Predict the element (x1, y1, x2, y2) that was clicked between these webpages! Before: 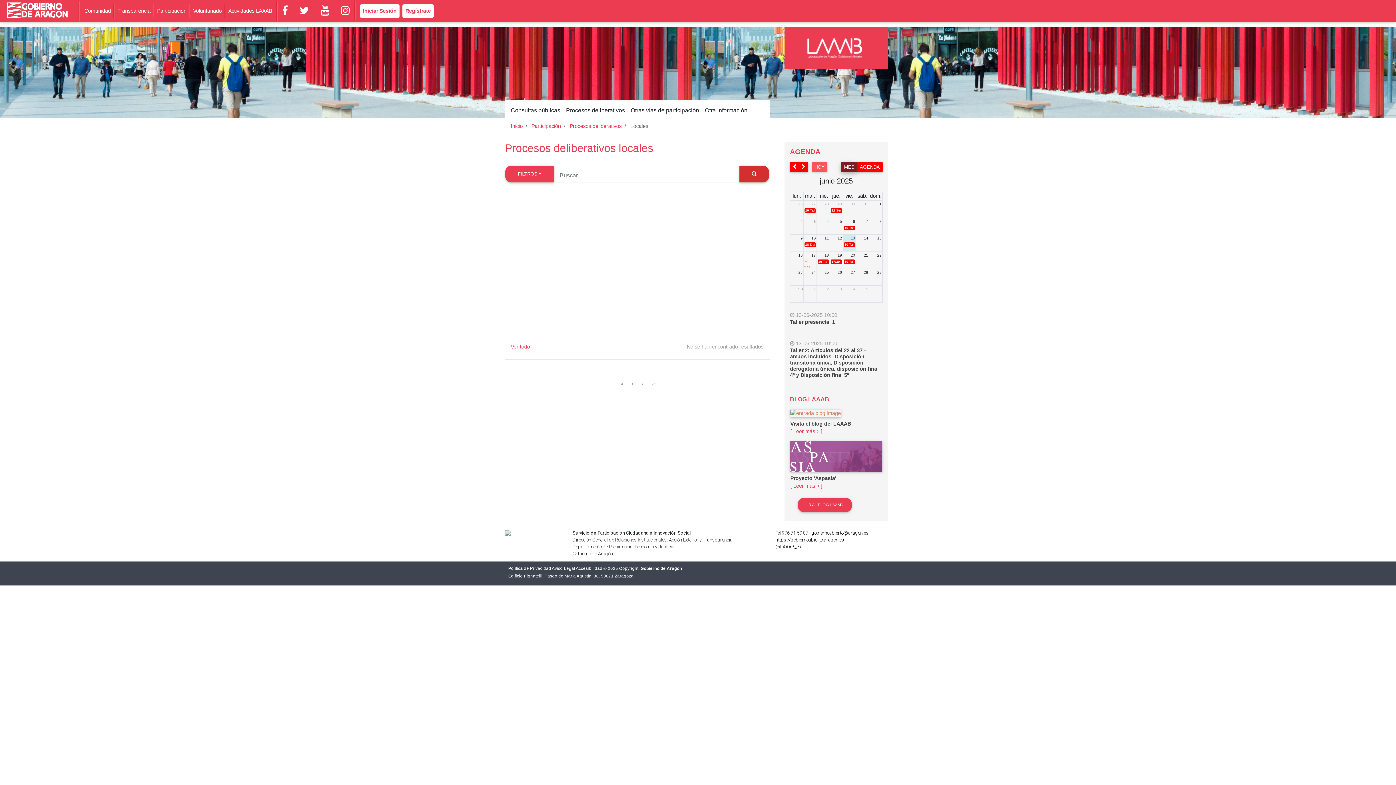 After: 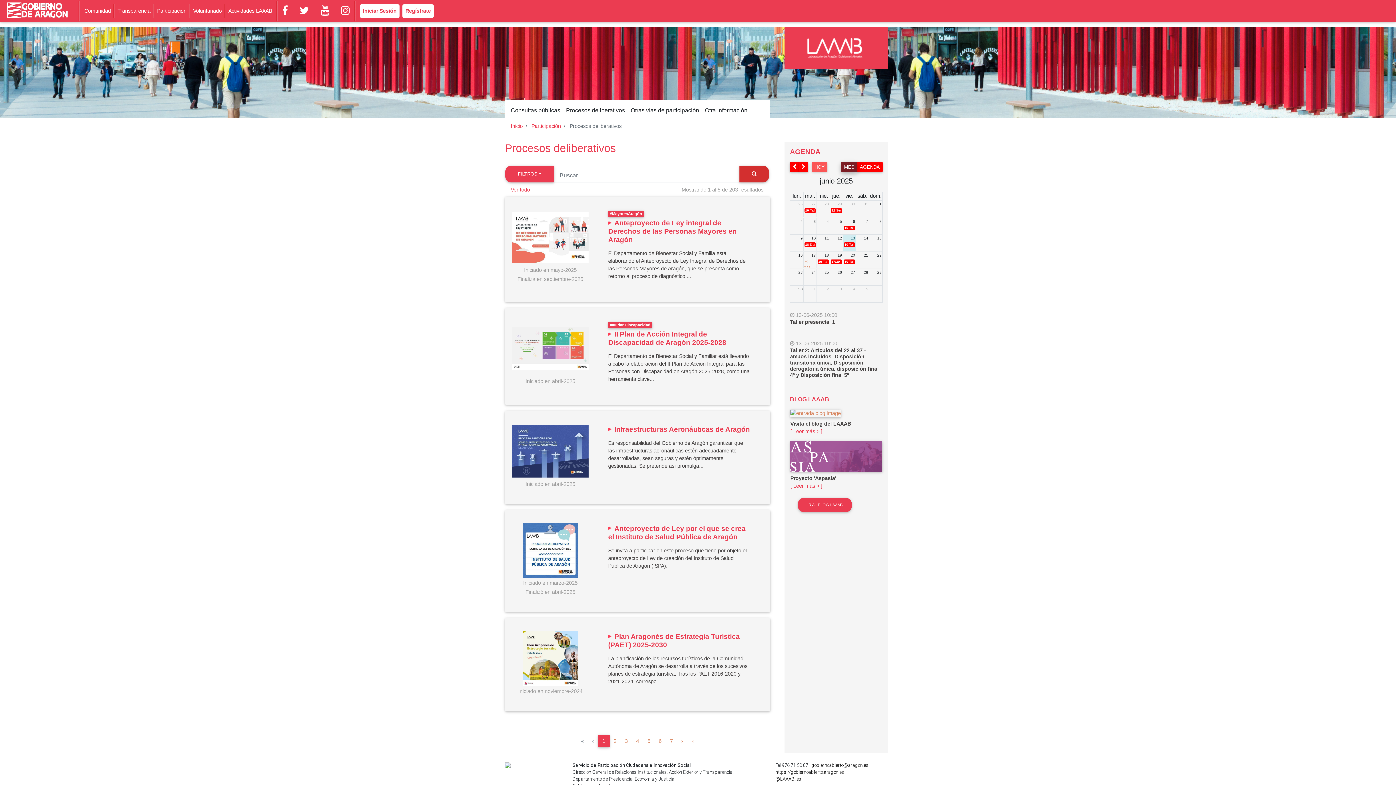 Action: bbox: (569, 123, 621, 129) label: Procesos deliberativos